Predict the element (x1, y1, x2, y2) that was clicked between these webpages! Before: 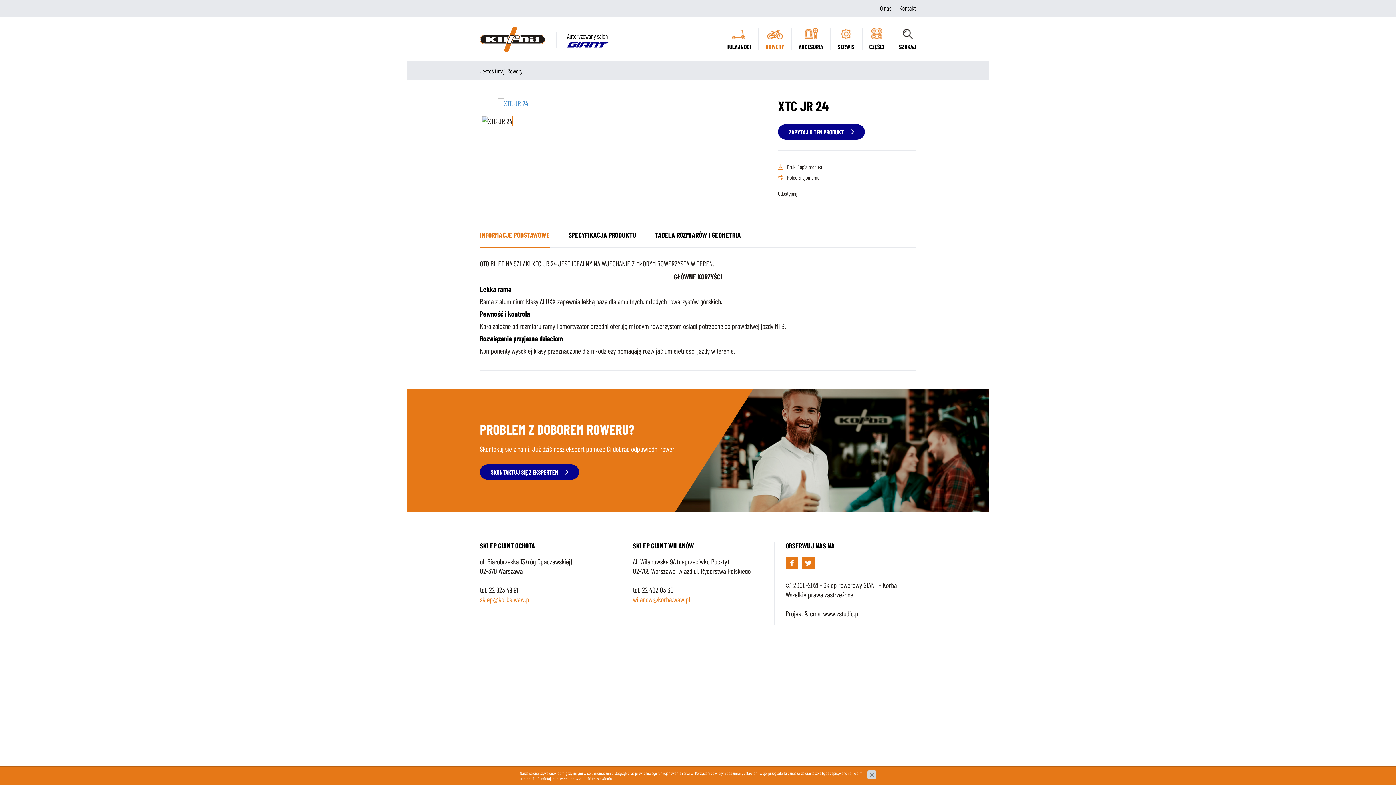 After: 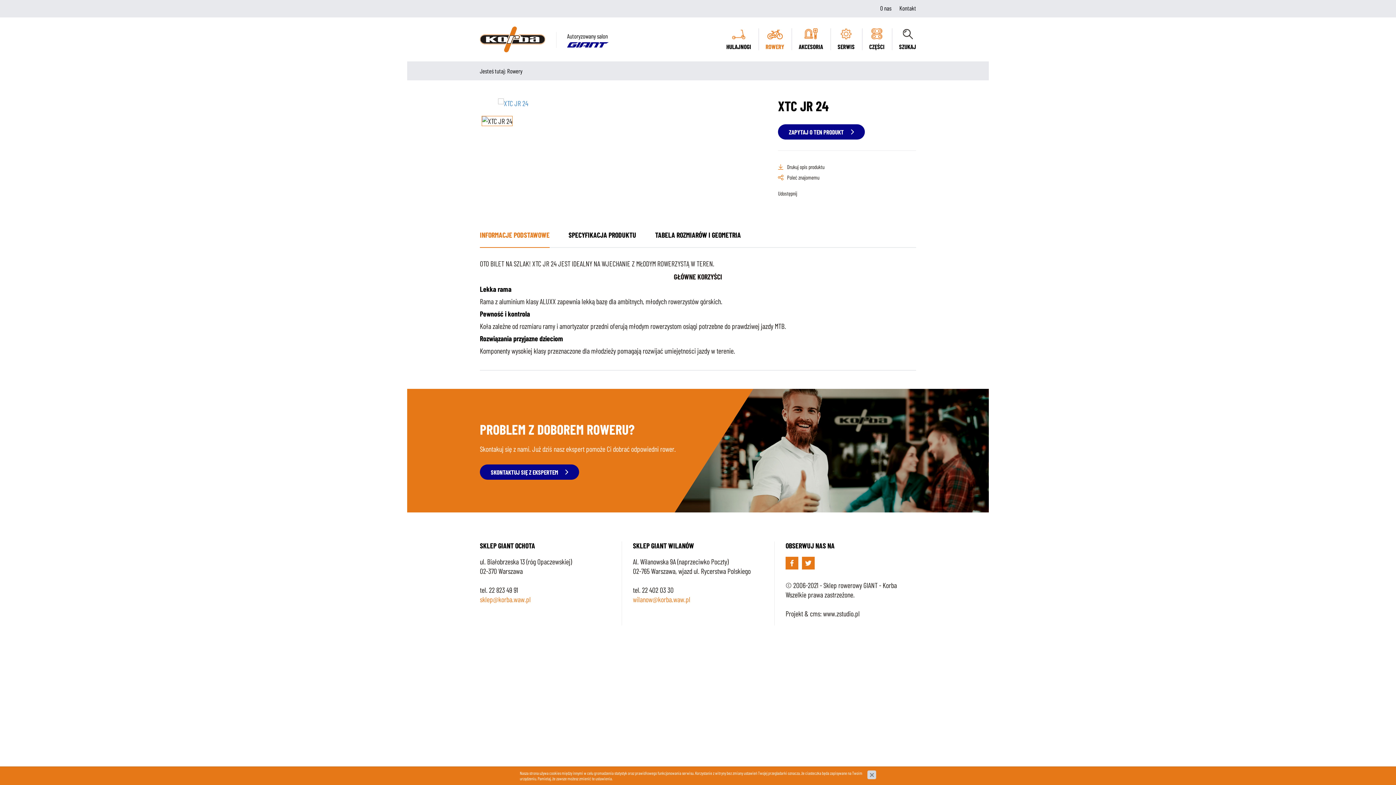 Action: label: INFORMACJE PODSTAWOWE bbox: (480, 222, 549, 248)